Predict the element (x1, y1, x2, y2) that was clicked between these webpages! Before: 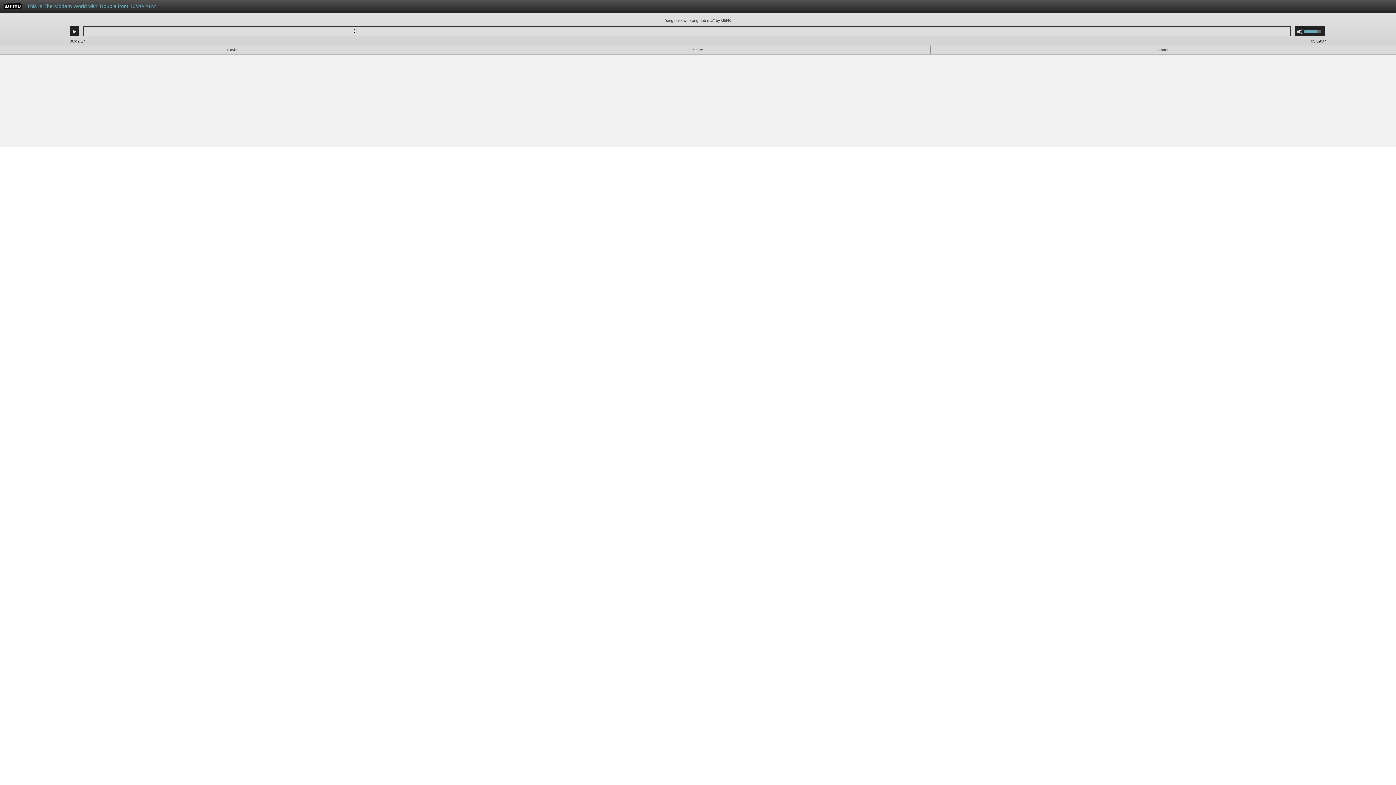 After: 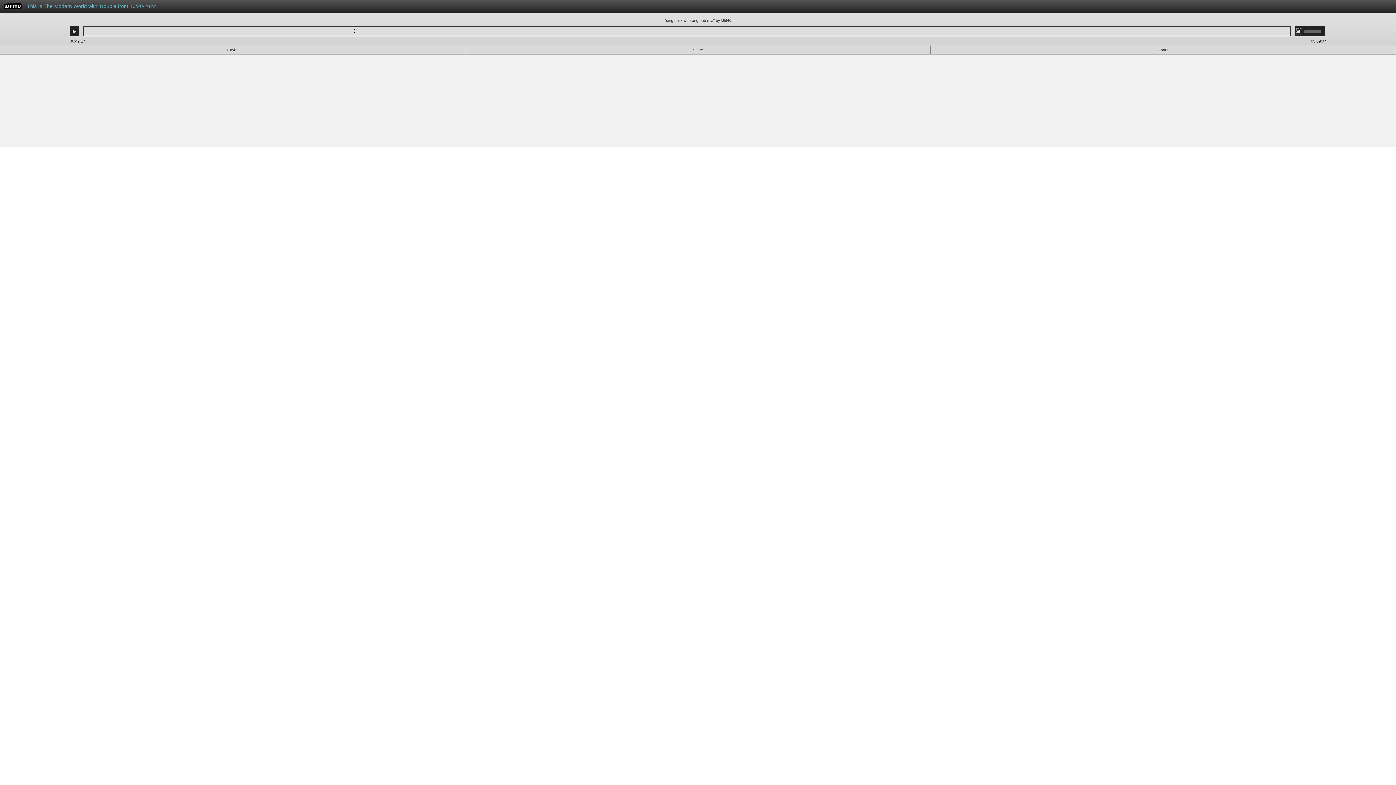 Action: label: Mute bbox: (1297, 28, 1302, 34)